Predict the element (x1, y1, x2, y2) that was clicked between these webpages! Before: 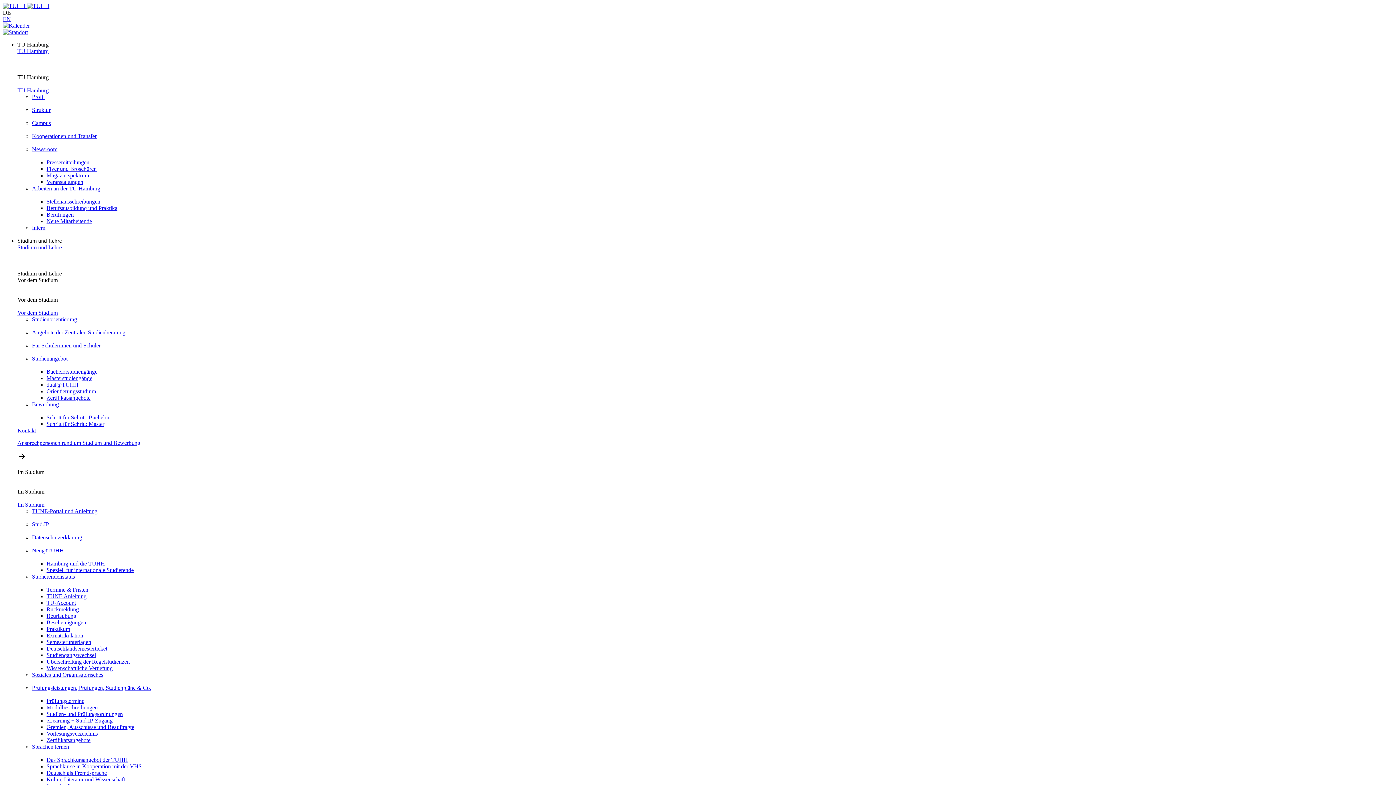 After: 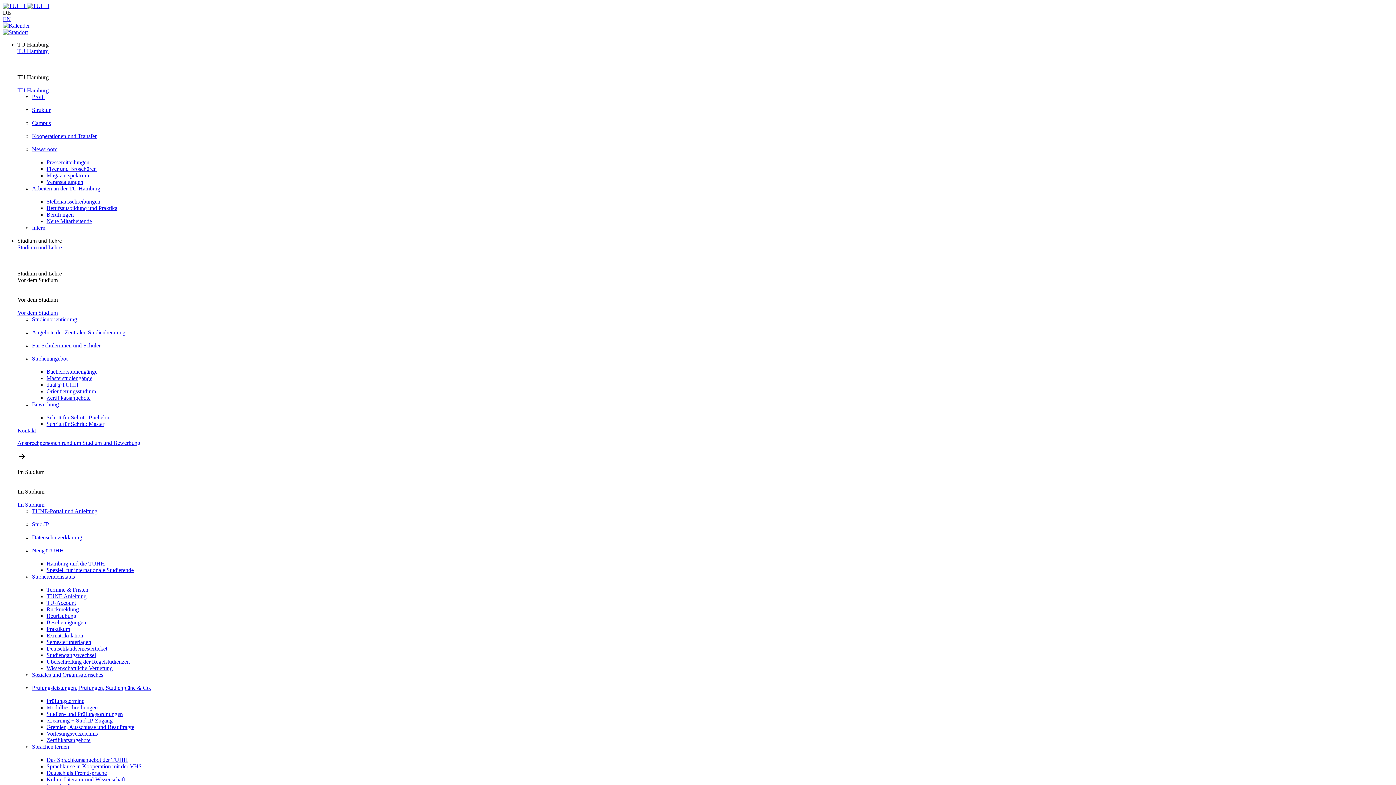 Action: bbox: (32, 106, 1393, 120) label: Struktur